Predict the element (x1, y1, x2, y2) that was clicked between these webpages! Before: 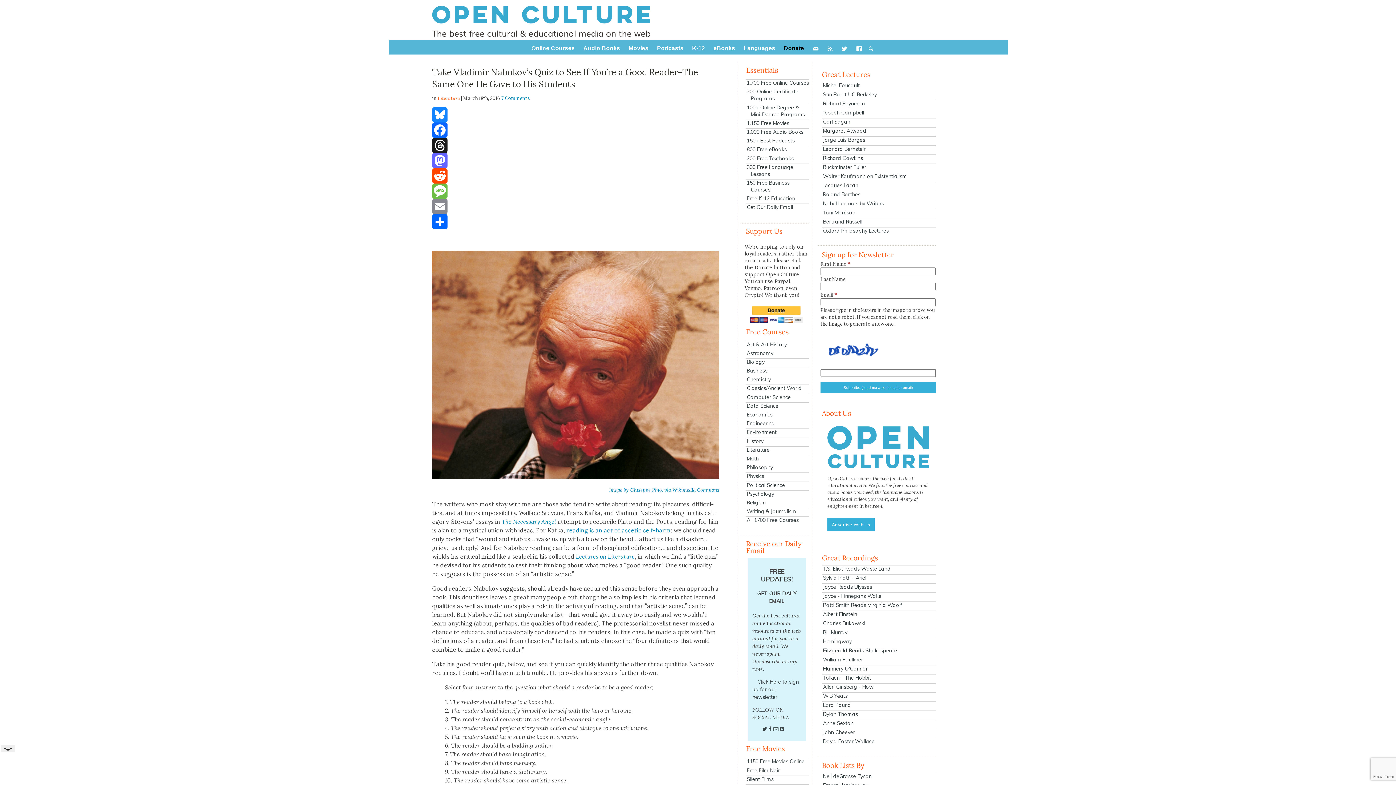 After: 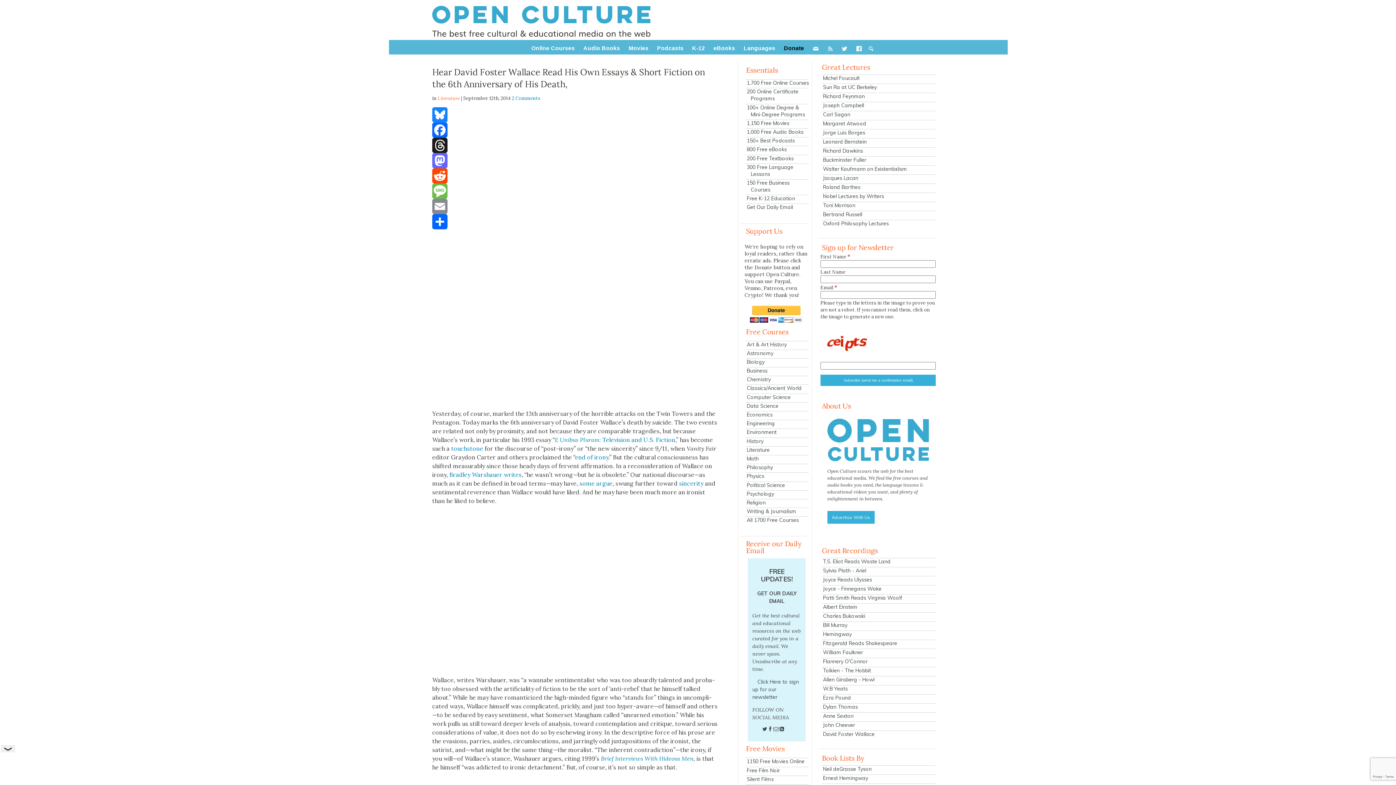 Action: label: David Foster Wallace bbox: (822, 738, 936, 745)